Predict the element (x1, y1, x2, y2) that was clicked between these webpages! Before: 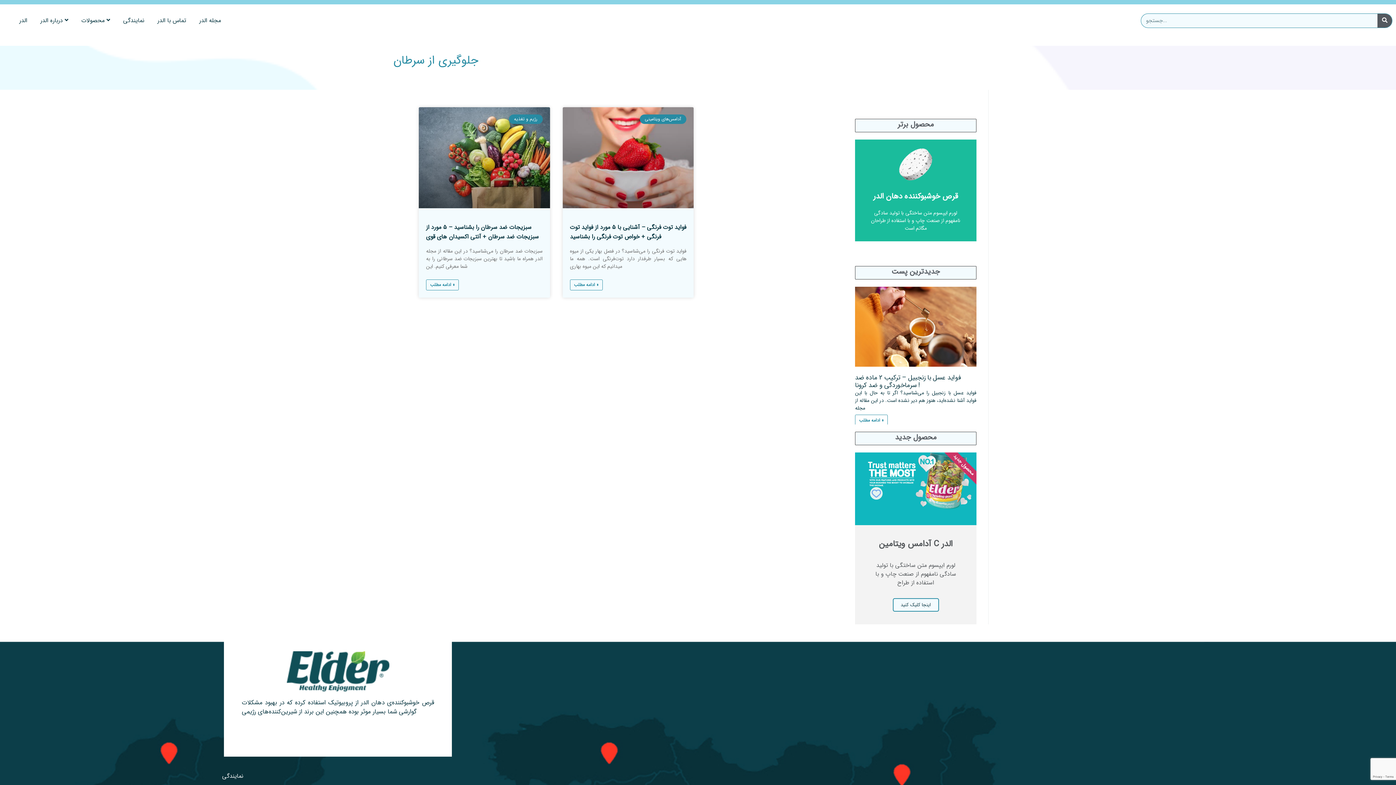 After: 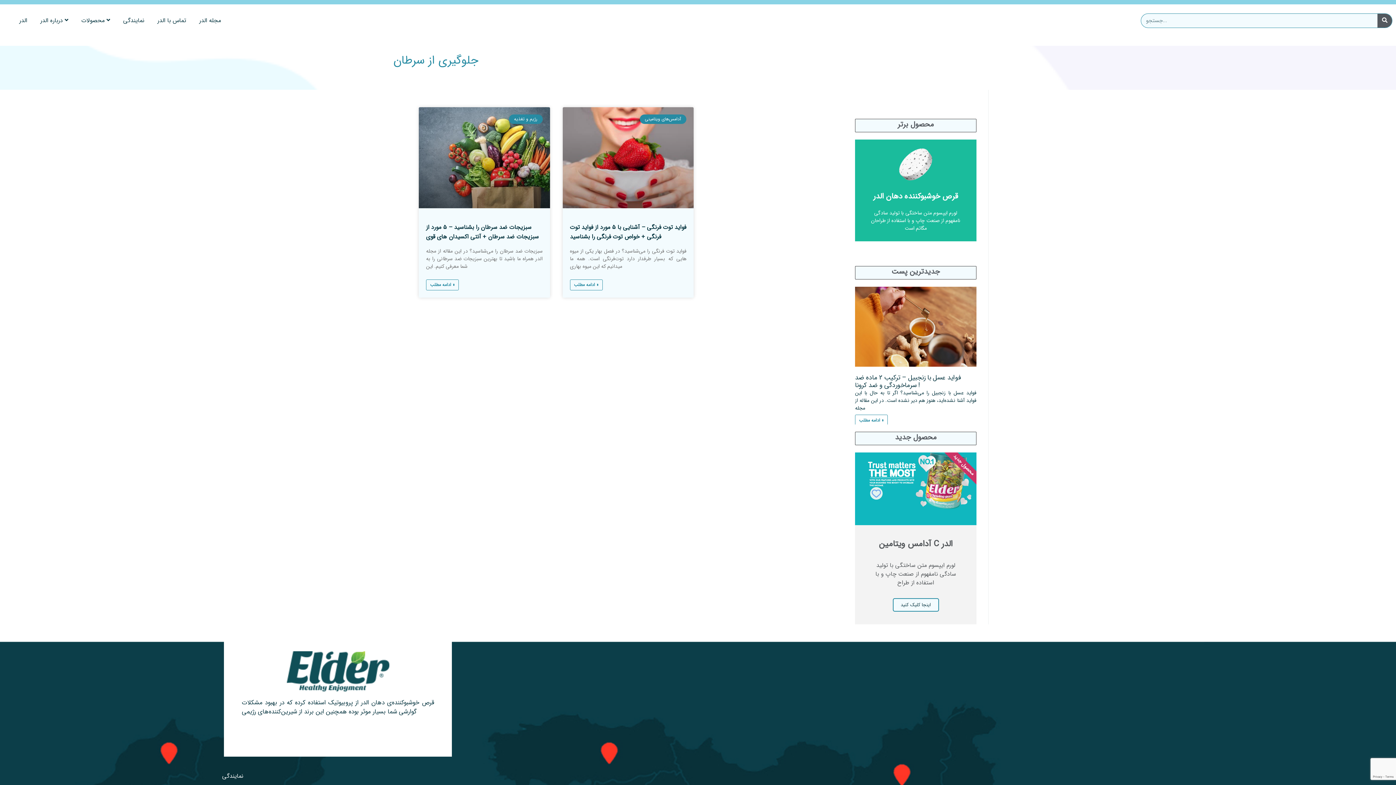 Action: bbox: (855, 286, 976, 367)